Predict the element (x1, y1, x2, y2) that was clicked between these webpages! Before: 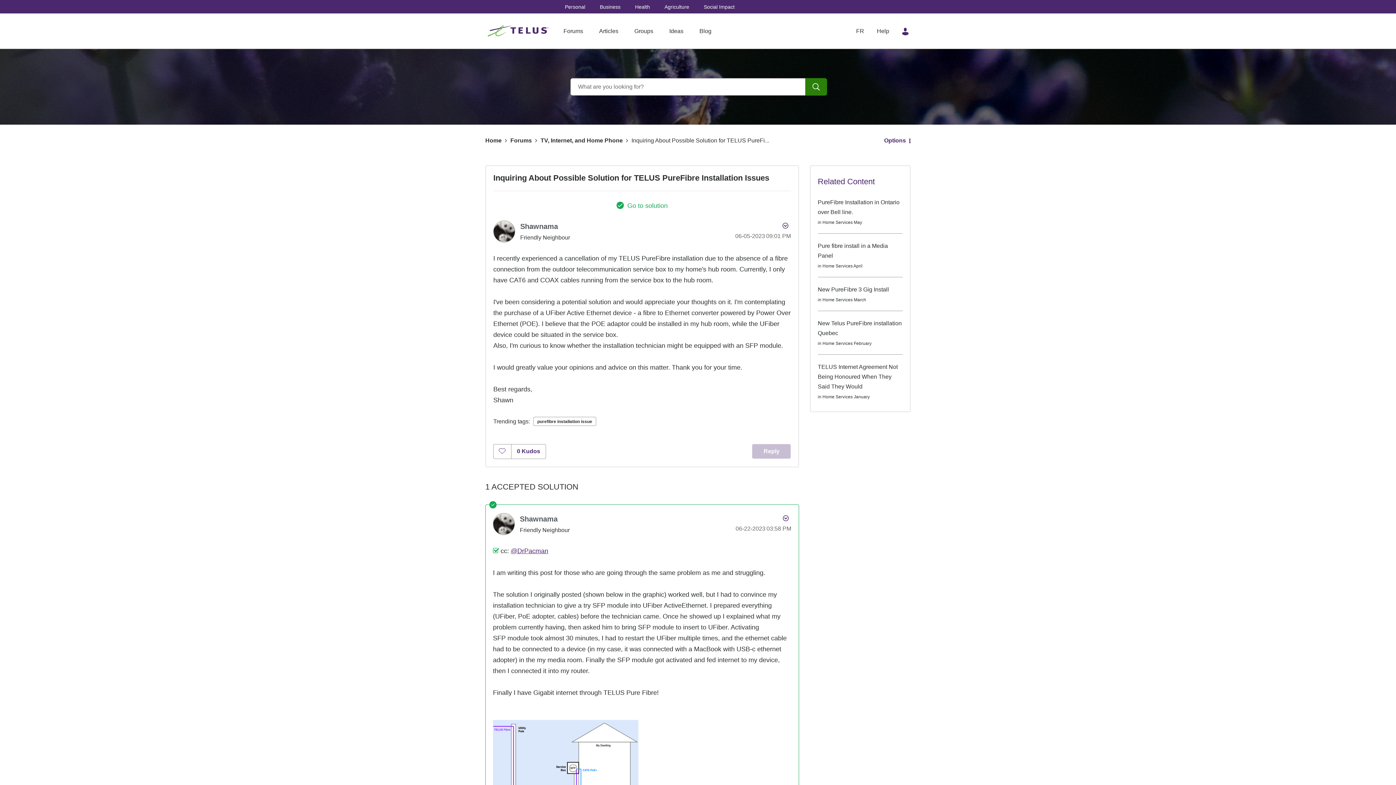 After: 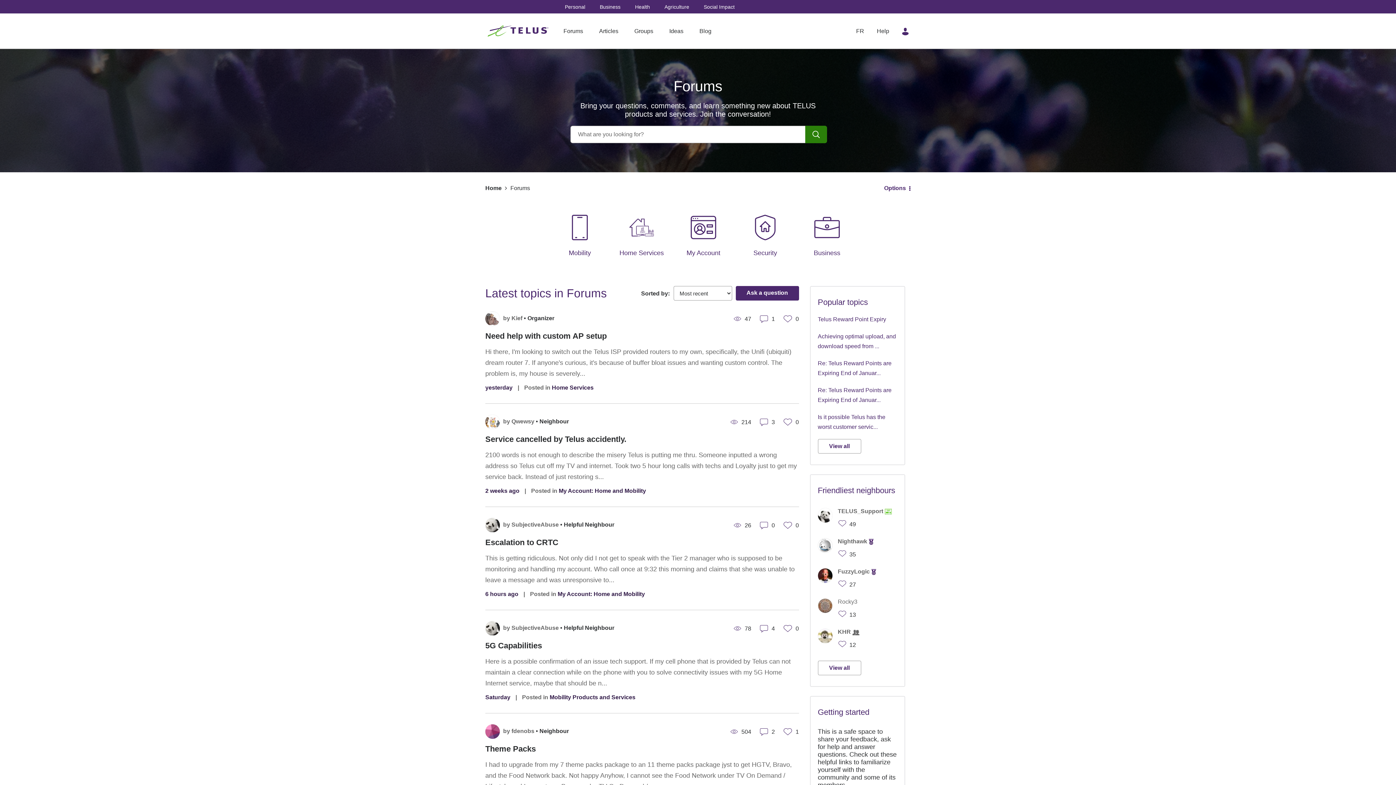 Action: label: Forums bbox: (556, 26, 590, 36)